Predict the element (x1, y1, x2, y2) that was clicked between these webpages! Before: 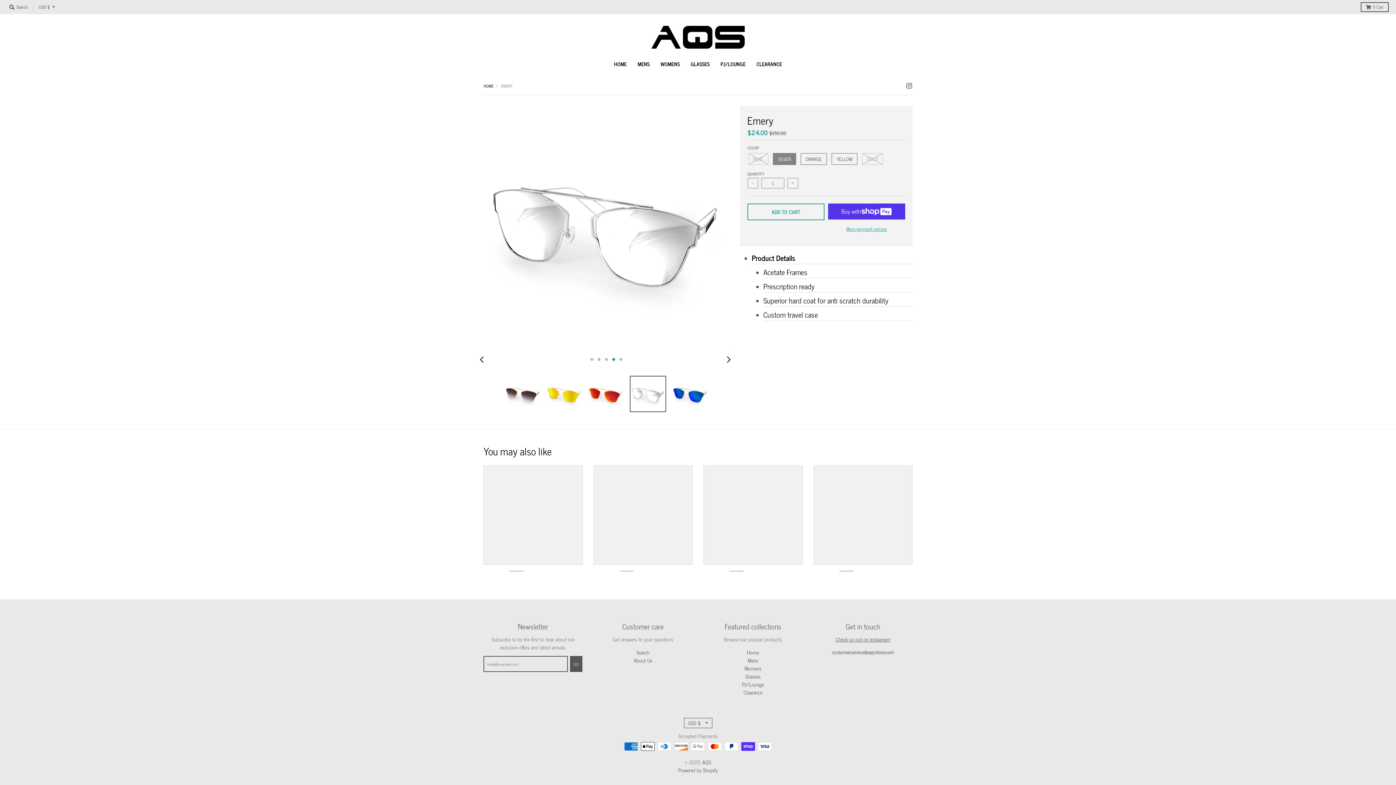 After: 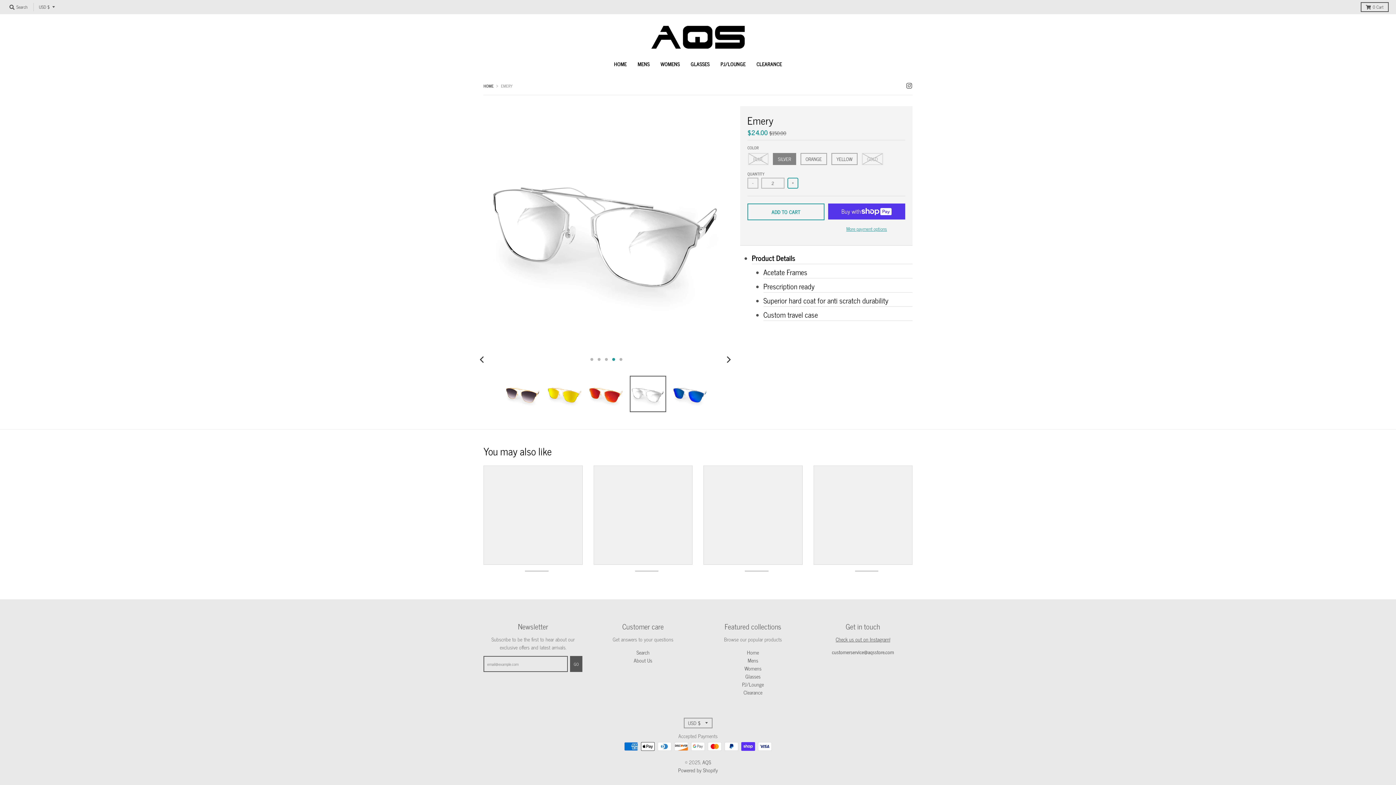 Action: bbox: (787, 177, 798, 188) label: +